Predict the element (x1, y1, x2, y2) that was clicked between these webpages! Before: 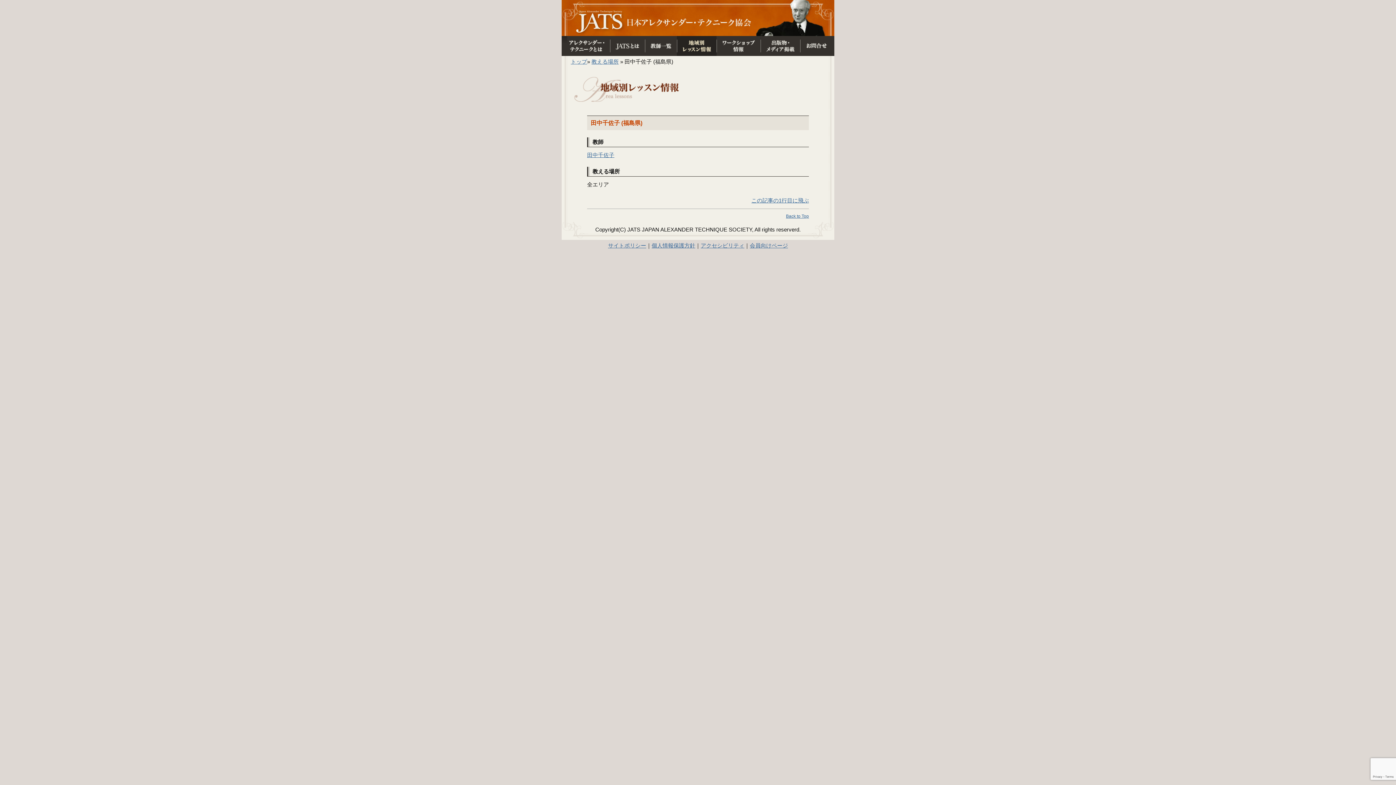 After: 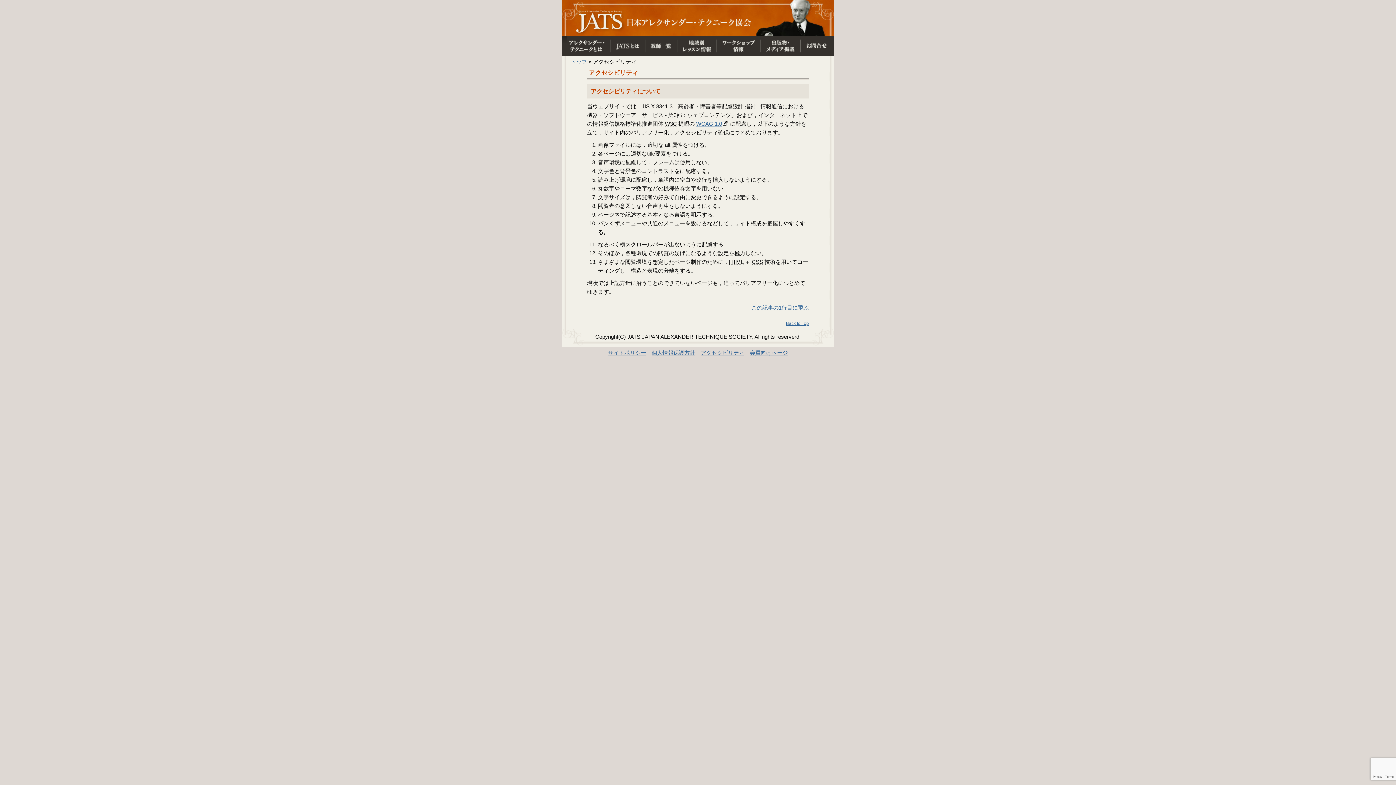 Action: bbox: (700, 242, 744, 248) label: アクセシビリティ